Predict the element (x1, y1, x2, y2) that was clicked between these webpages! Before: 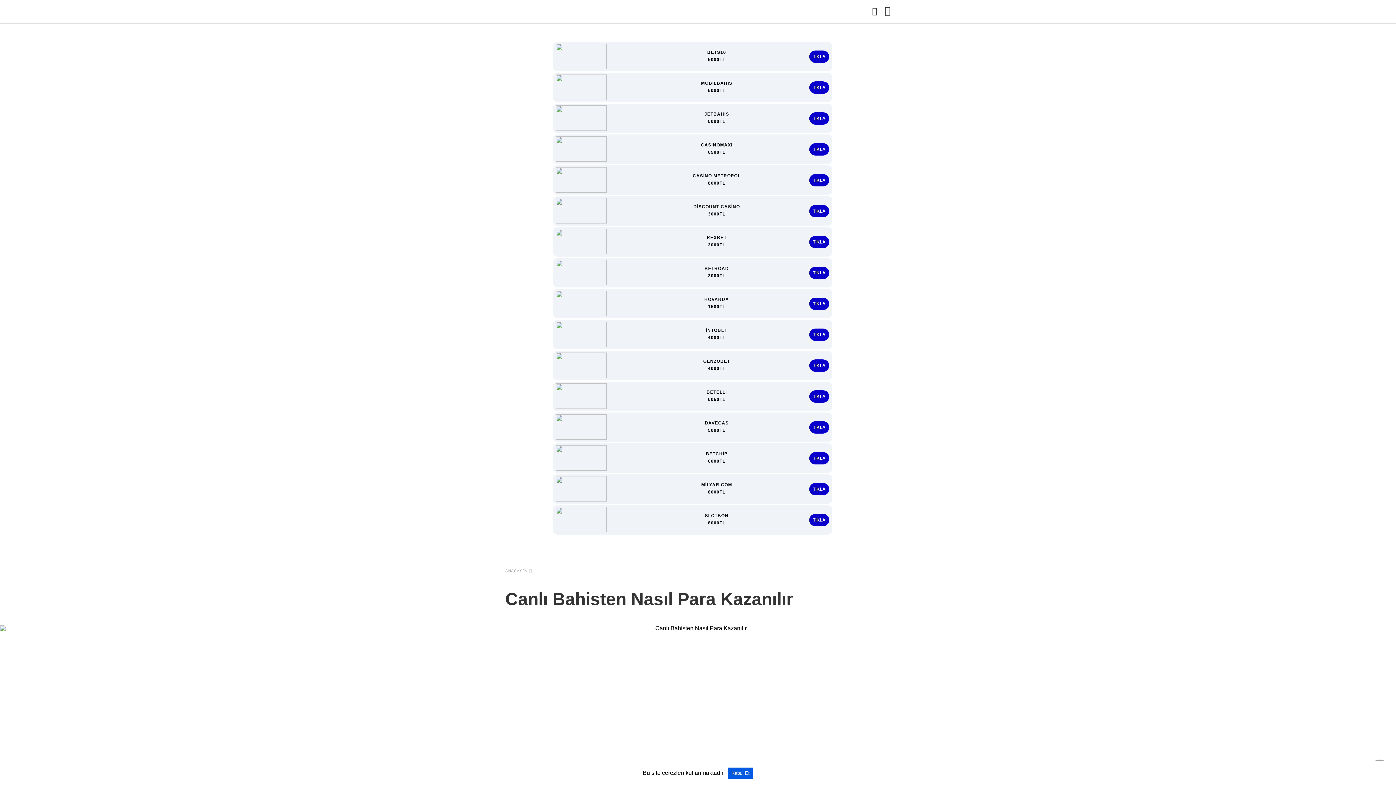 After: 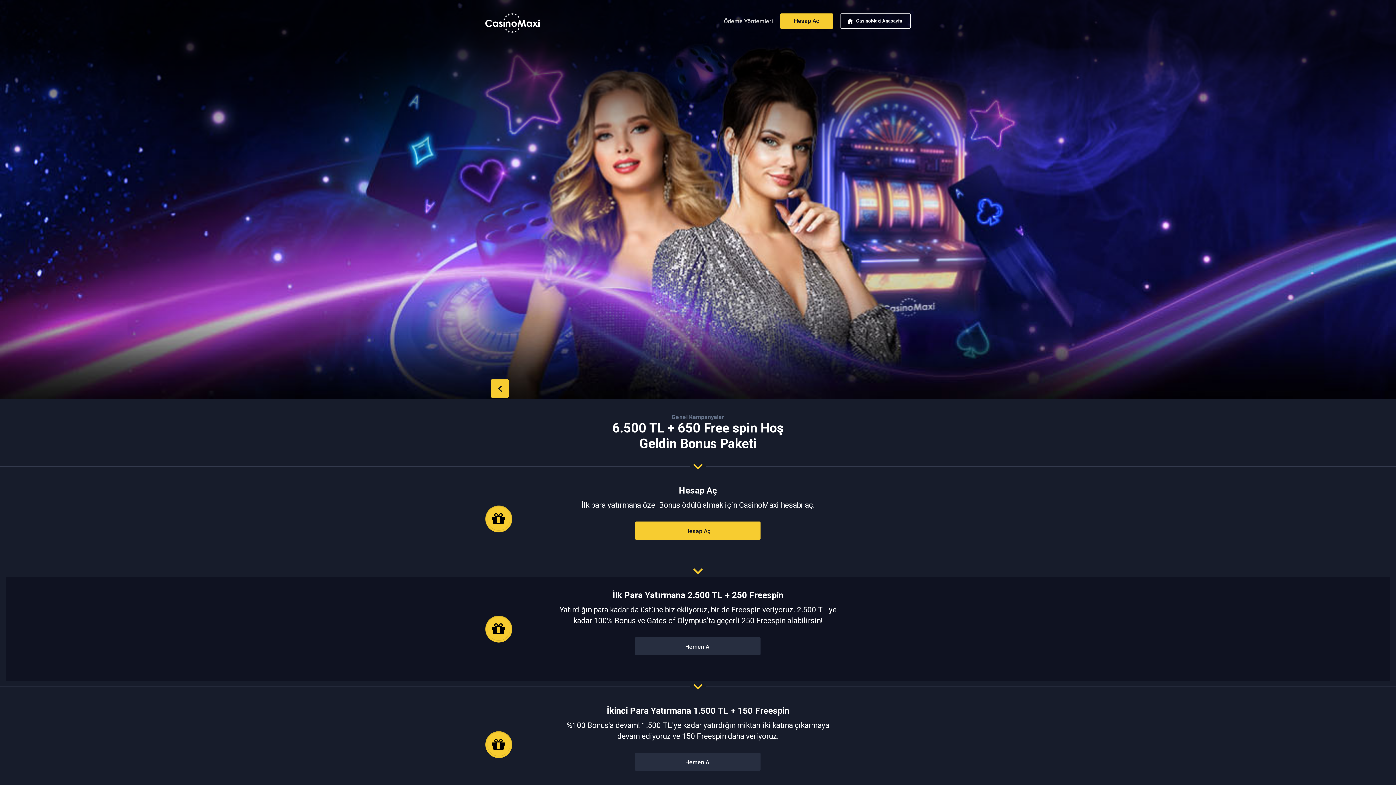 Action: label: TIKLA bbox: (809, 143, 829, 155)